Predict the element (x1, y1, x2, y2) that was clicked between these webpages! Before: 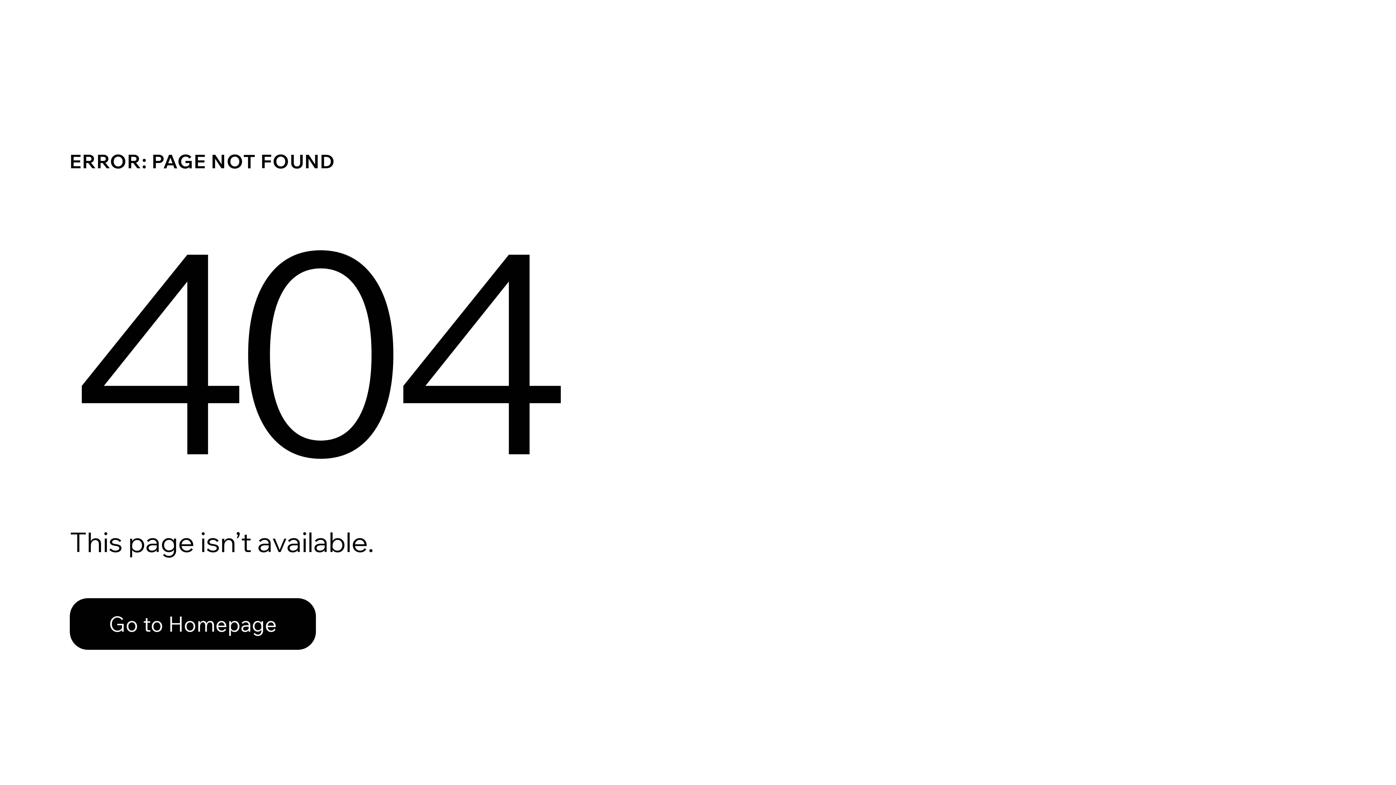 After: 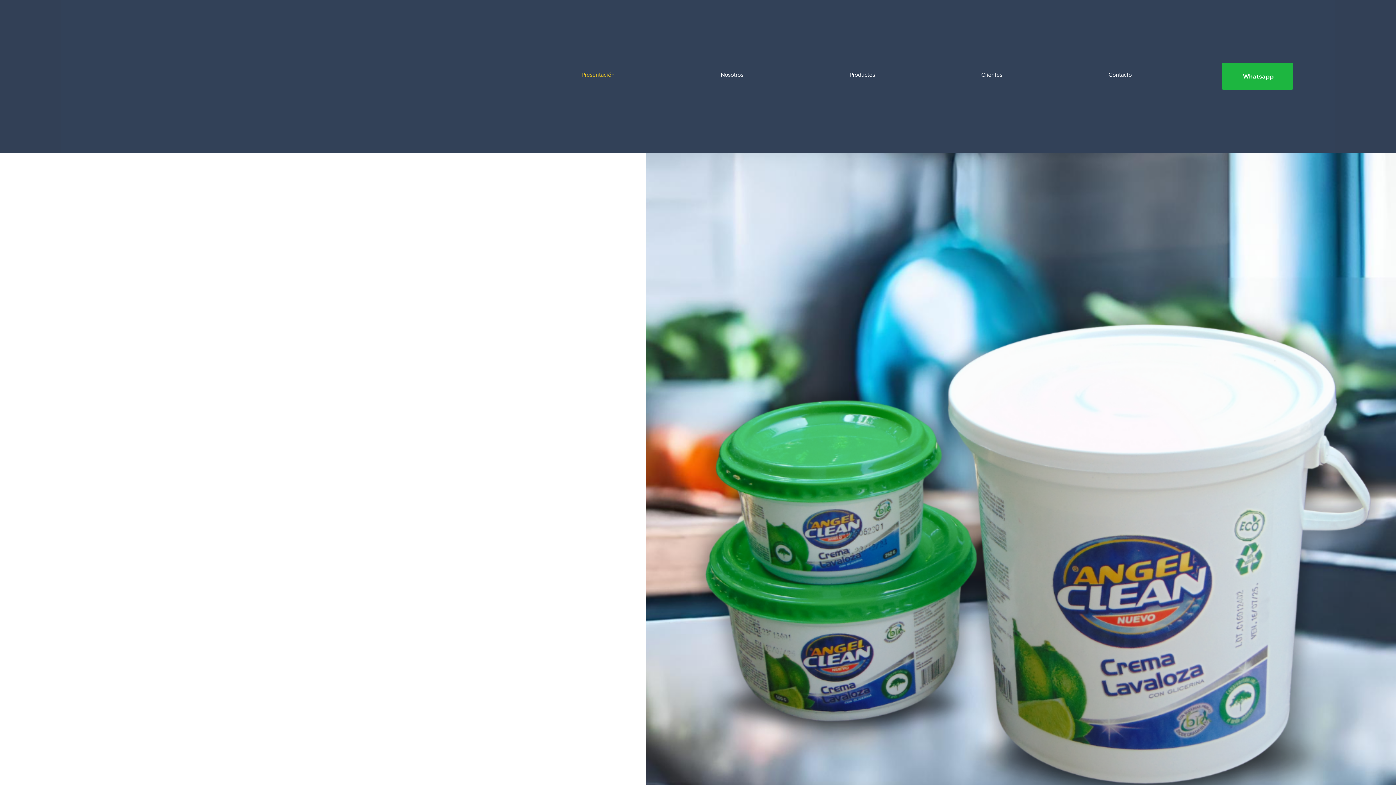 Action: bbox: (69, 582, 768, 659) label: Go to Homepage